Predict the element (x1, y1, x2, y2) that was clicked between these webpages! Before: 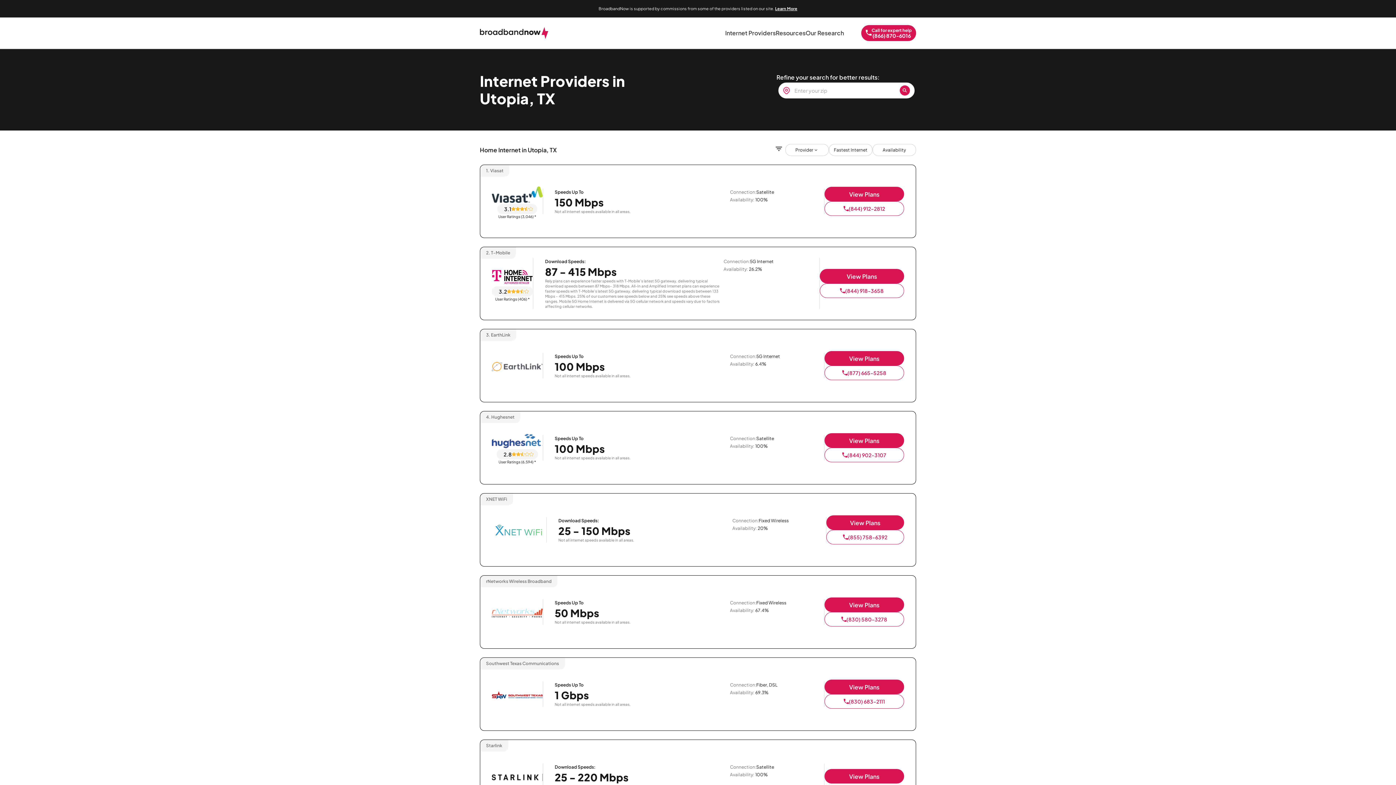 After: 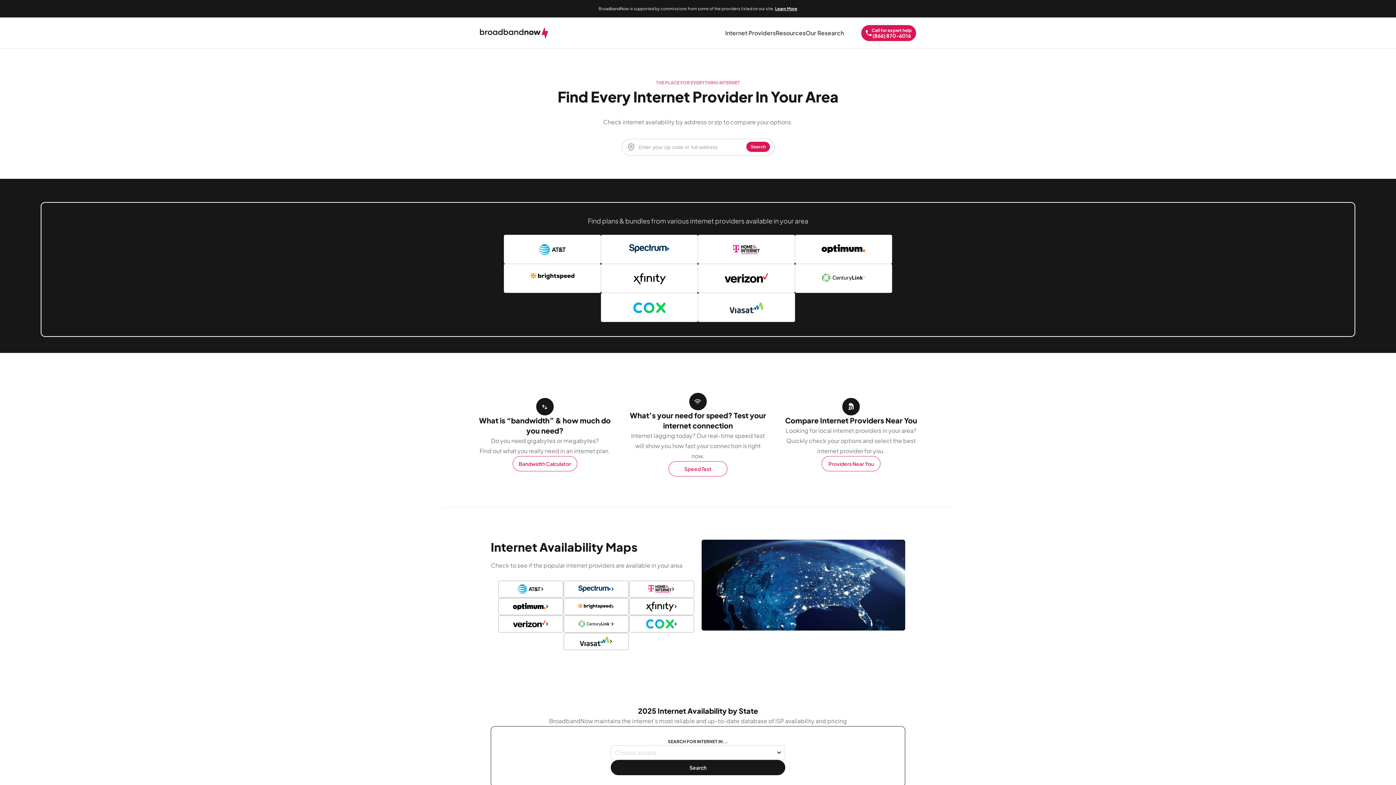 Action: label: broadbandnow.com bbox: (480, 27, 548, 38)